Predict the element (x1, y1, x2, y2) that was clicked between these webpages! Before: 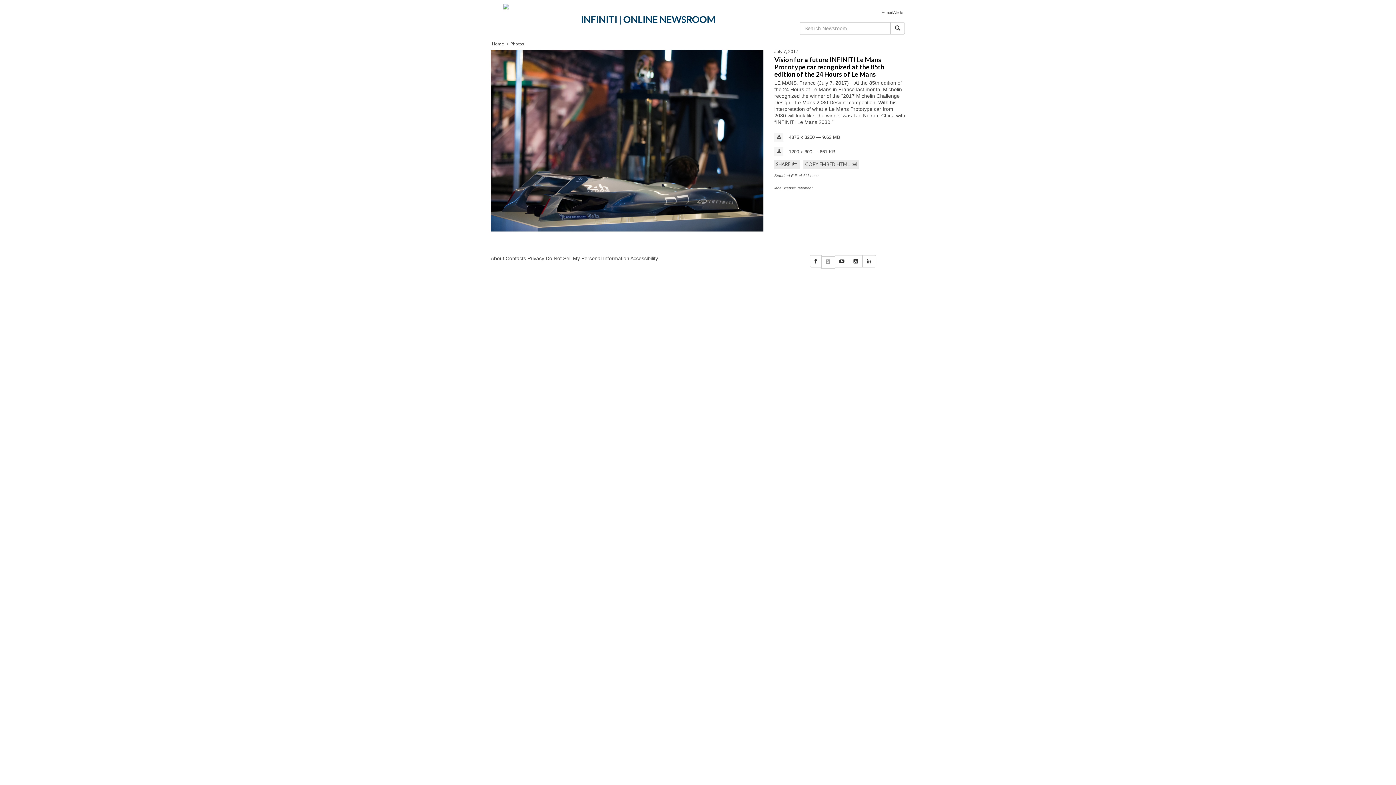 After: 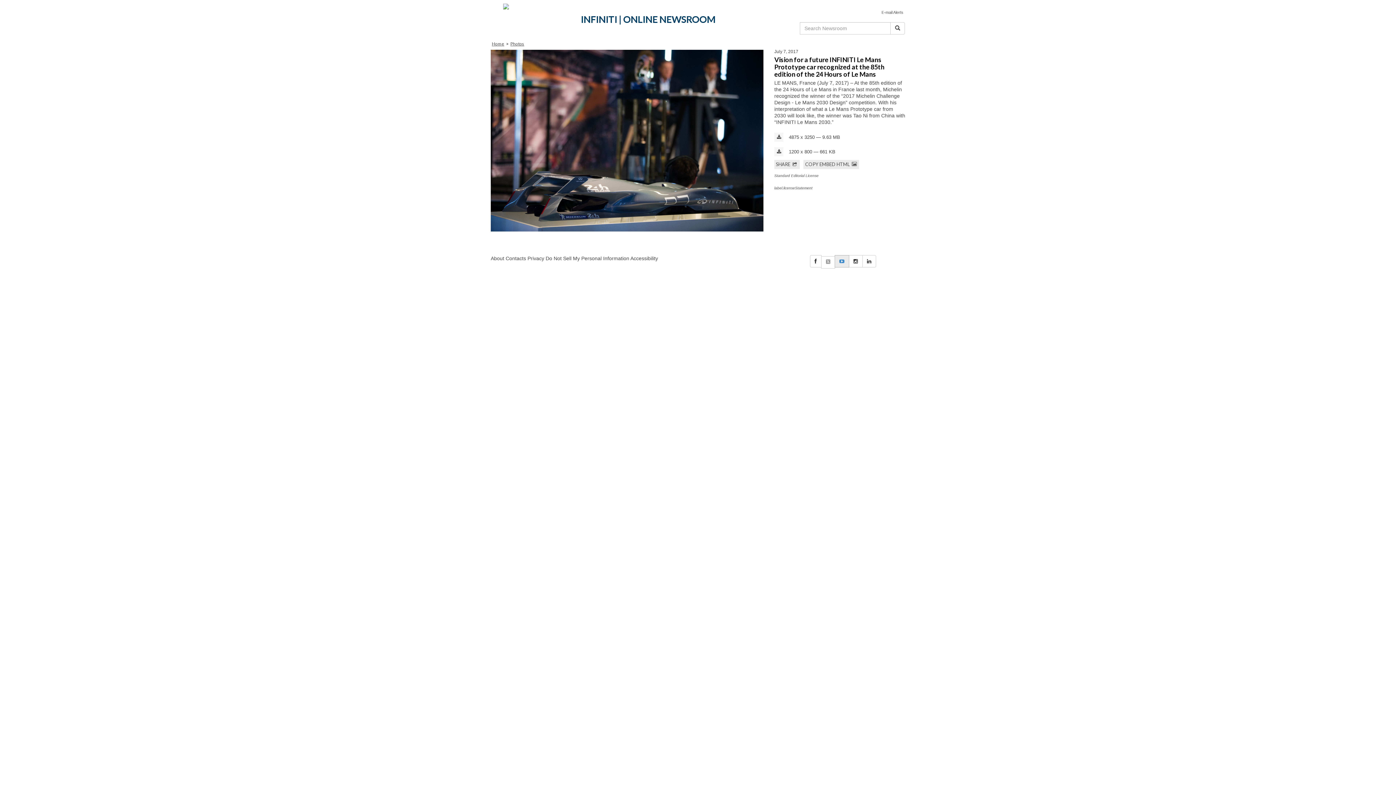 Action: bbox: (834, 255, 849, 267)